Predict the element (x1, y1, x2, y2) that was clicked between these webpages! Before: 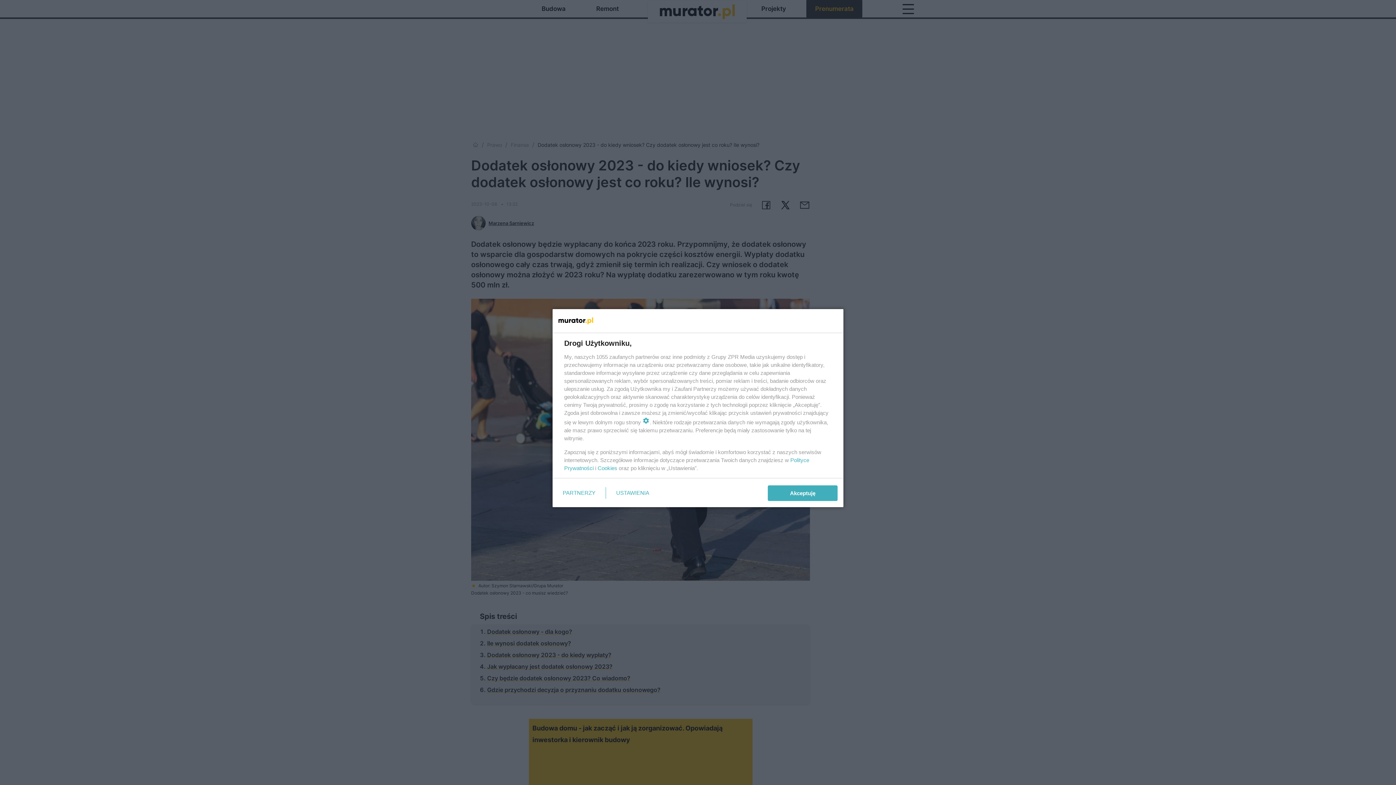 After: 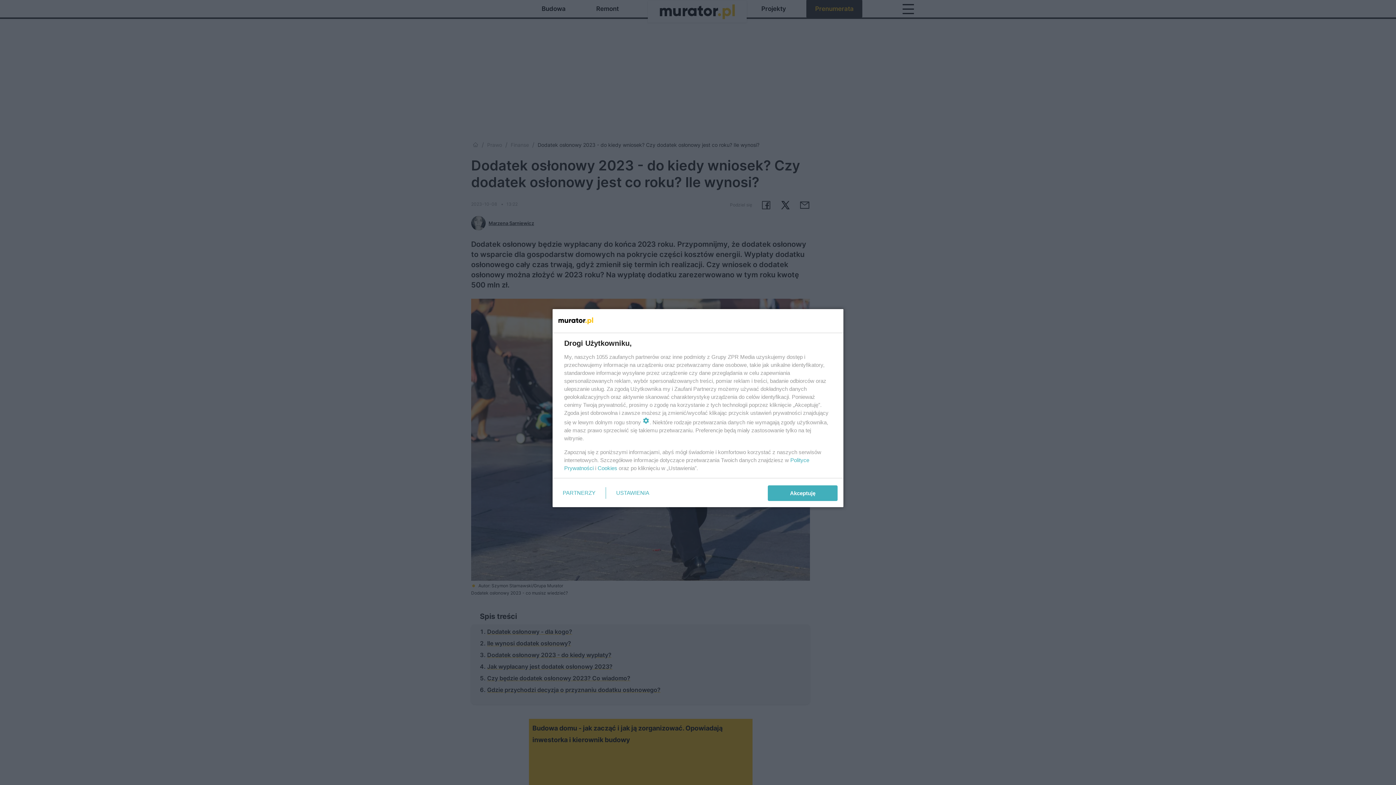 Action: label: Cookies bbox: (597, 465, 617, 471)